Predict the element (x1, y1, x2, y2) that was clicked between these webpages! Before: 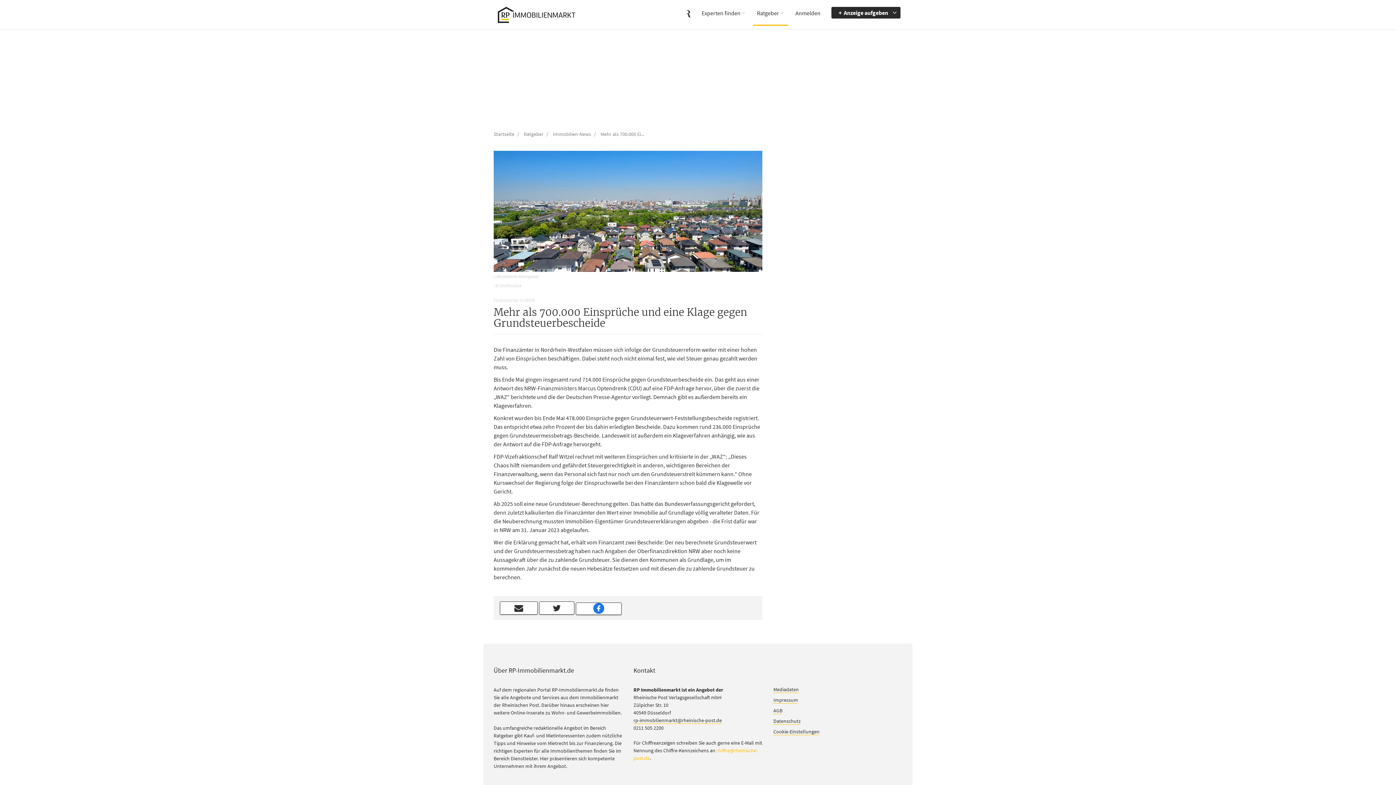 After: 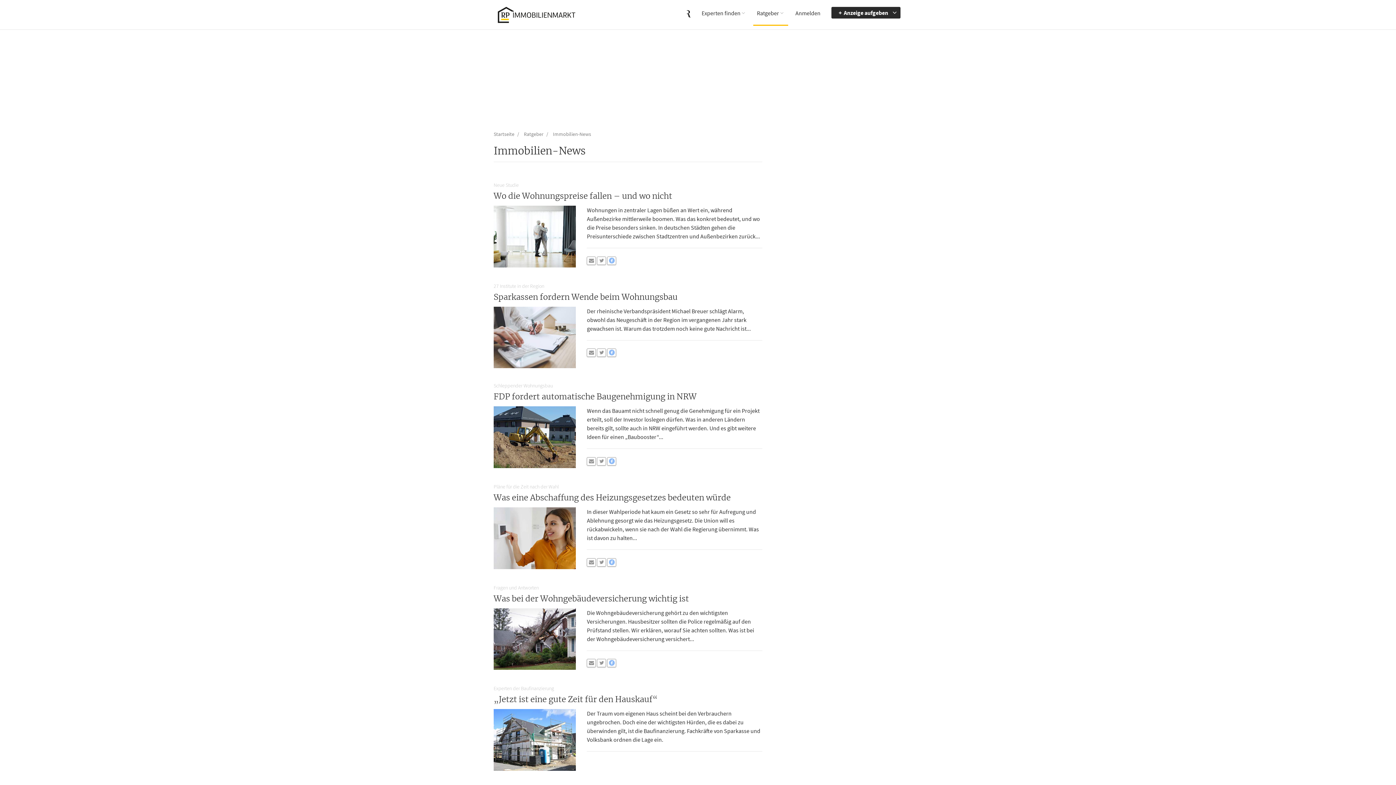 Action: label: Immobilien-News bbox: (553, 130, 591, 137)